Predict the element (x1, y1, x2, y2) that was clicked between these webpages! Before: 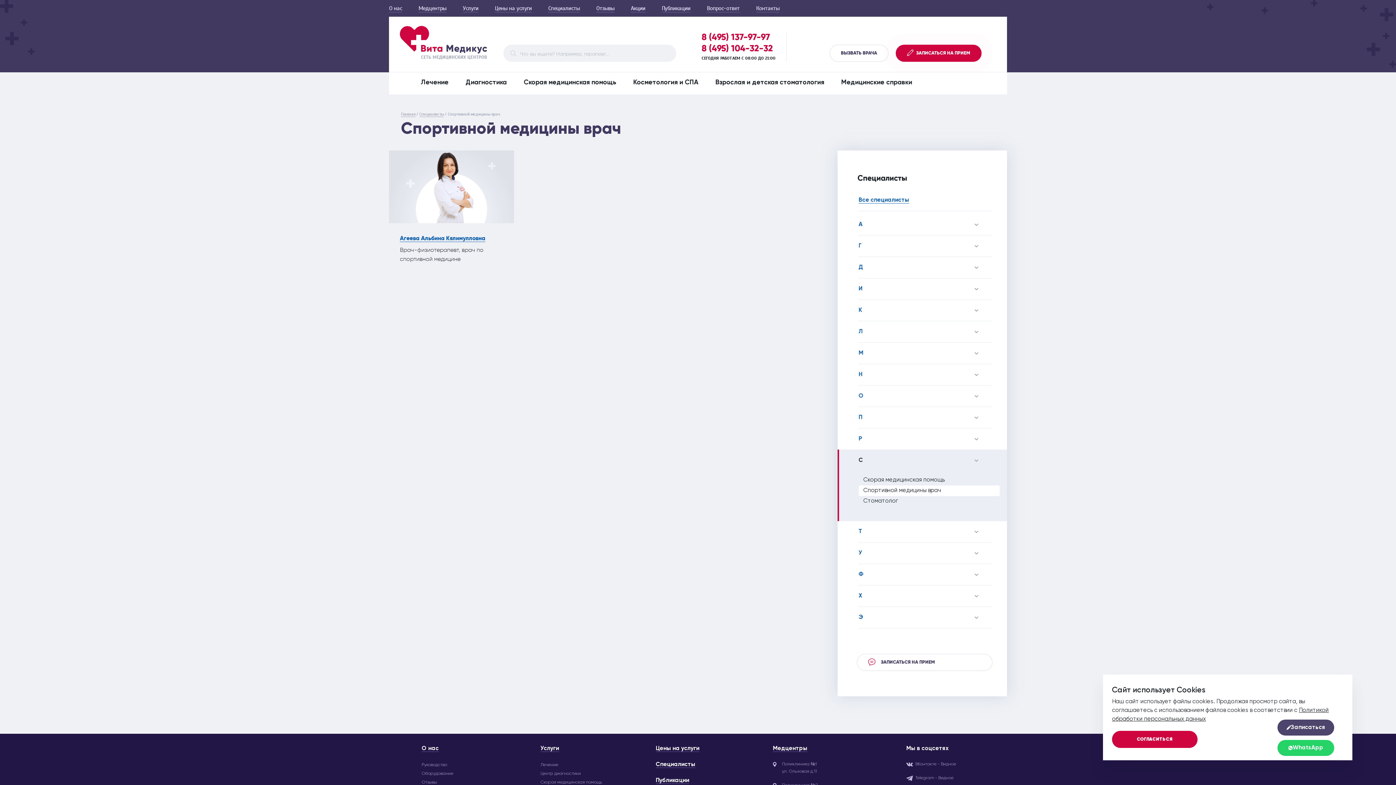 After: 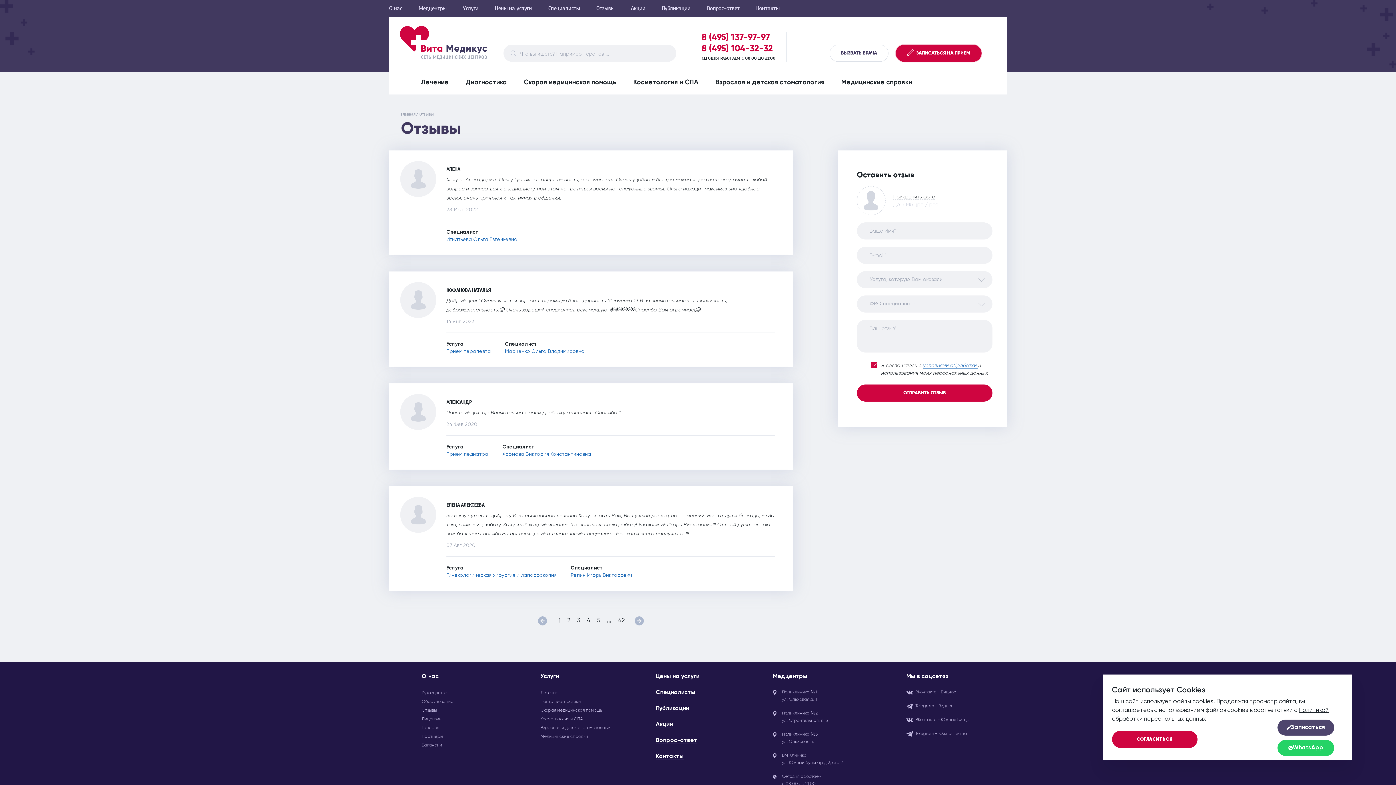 Action: bbox: (421, 780, 437, 785) label: Отзывы